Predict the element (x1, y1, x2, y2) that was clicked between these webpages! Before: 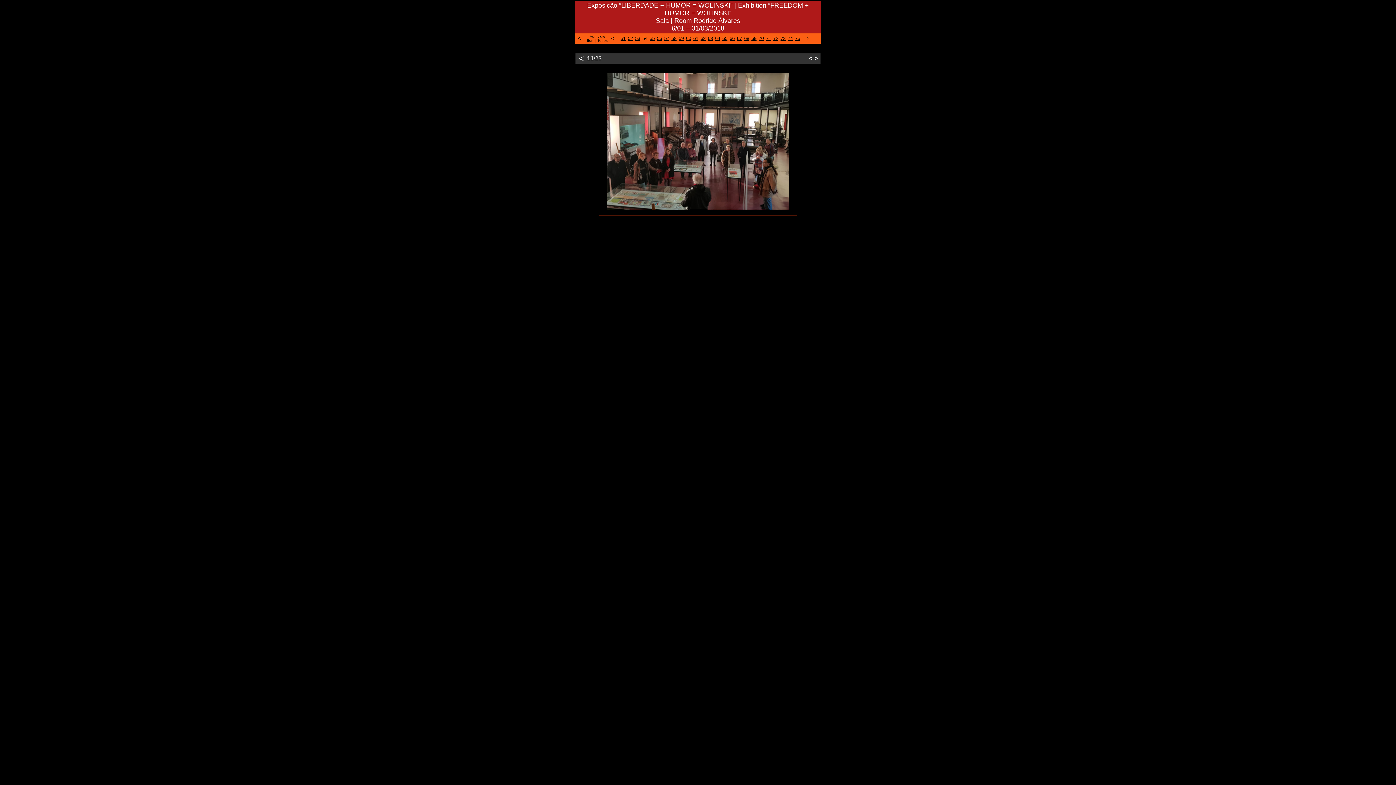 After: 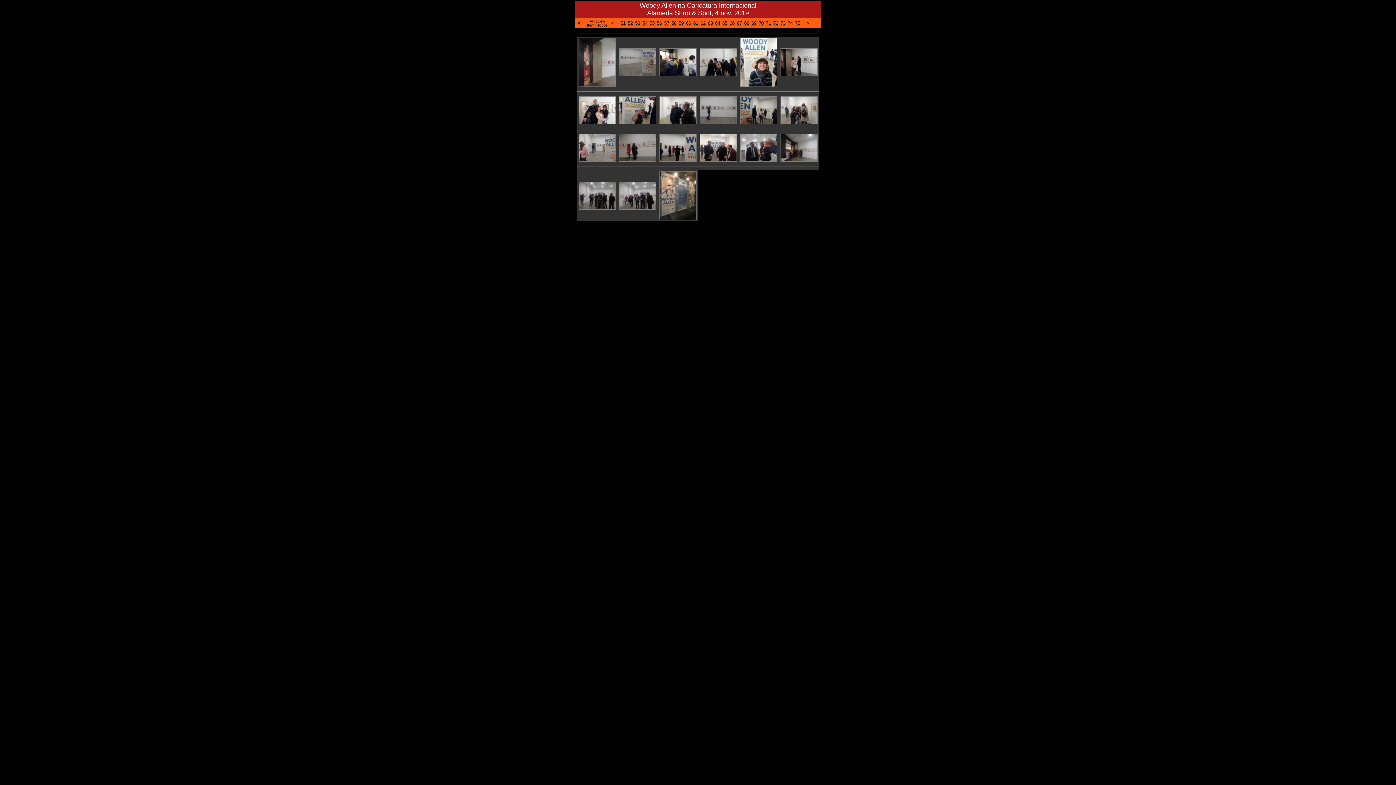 Action: bbox: (788, 35, 795, 41) label: 74